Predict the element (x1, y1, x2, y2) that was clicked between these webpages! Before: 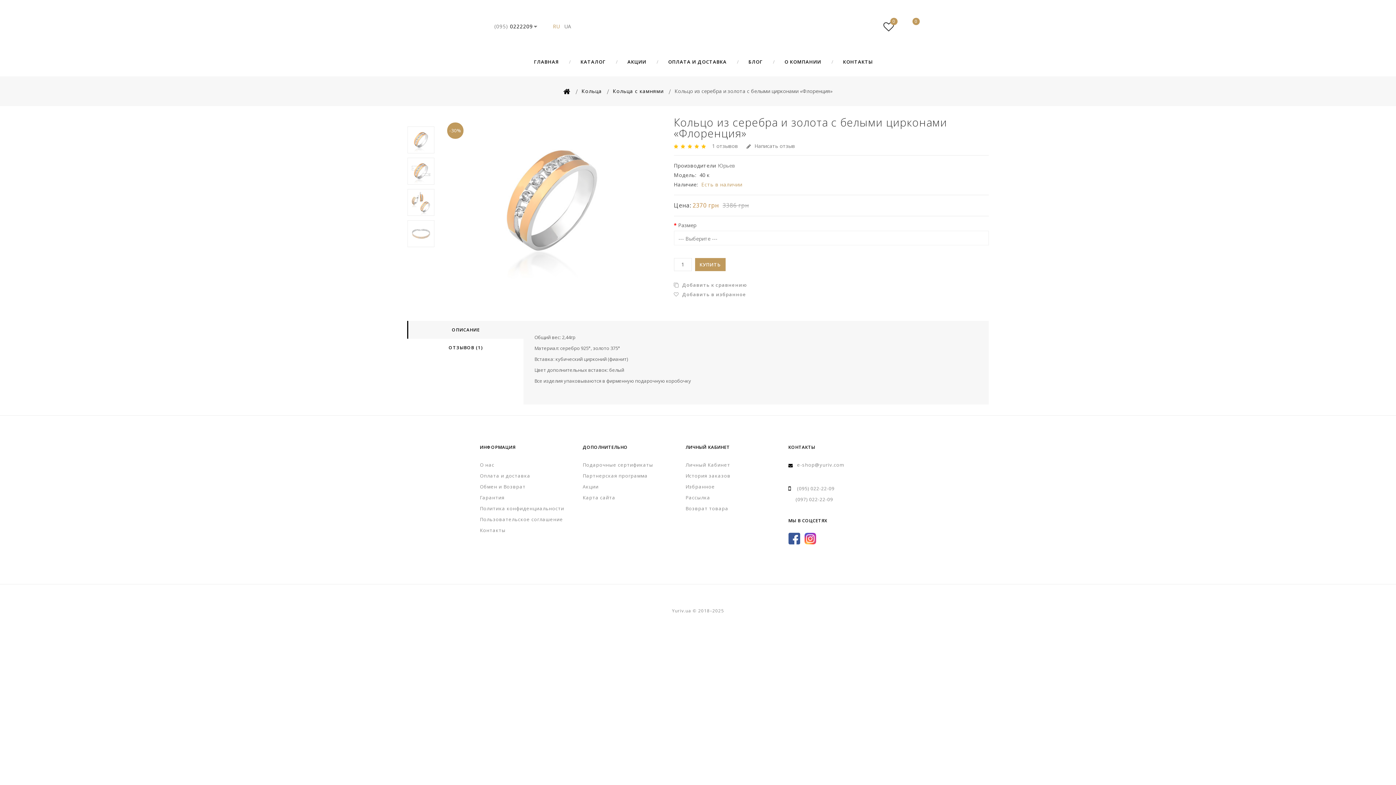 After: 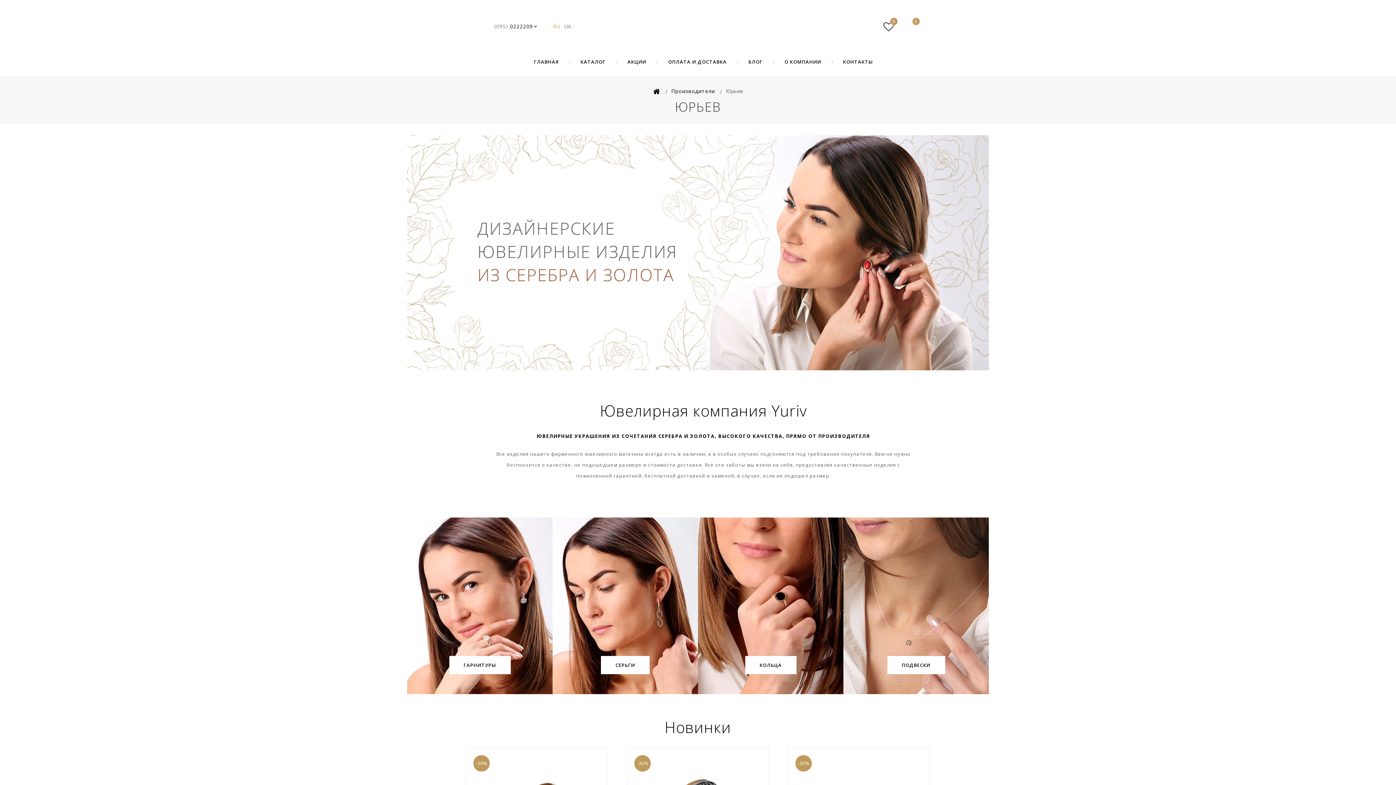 Action: bbox: (718, 162, 735, 169) label: Юрьев